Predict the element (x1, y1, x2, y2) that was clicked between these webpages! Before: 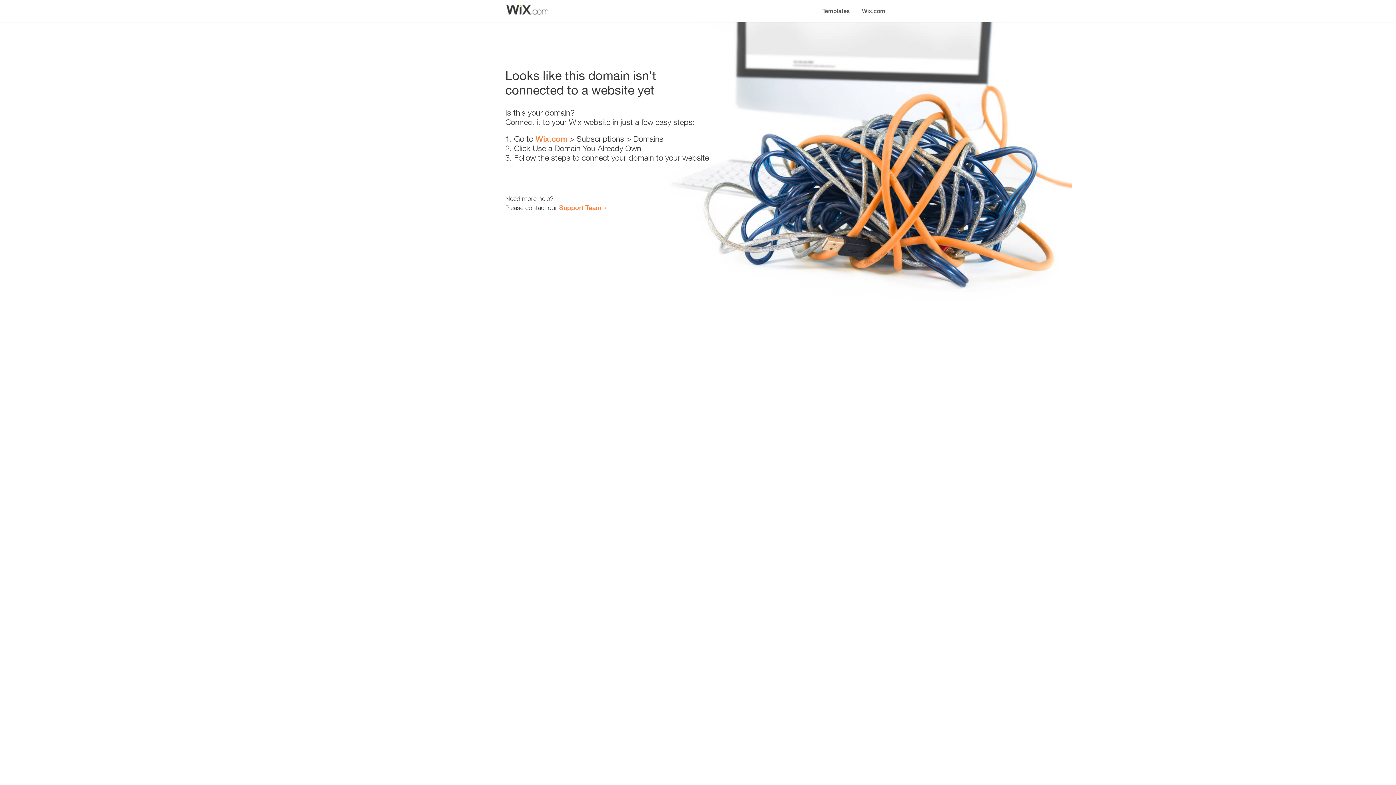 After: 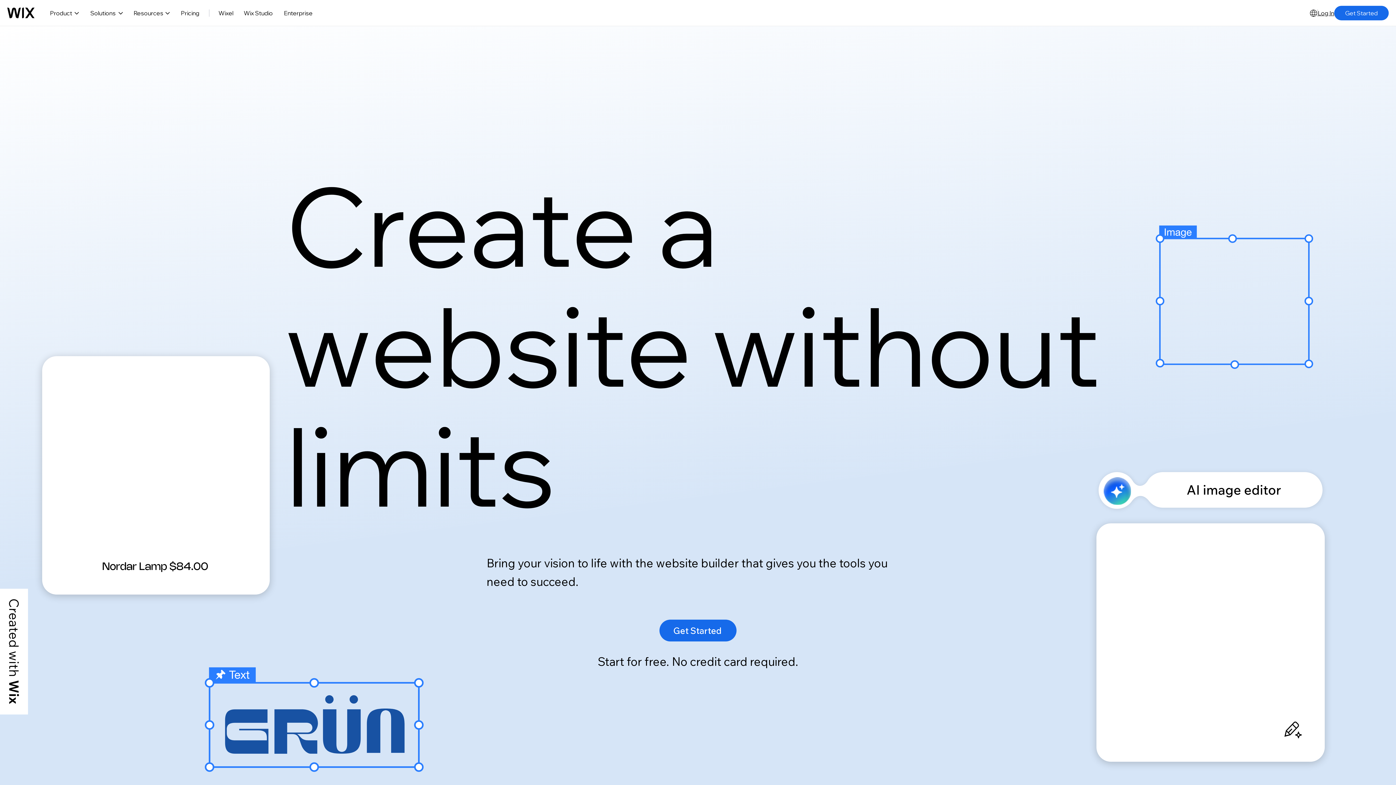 Action: label: Wix.com bbox: (535, 134, 567, 143)